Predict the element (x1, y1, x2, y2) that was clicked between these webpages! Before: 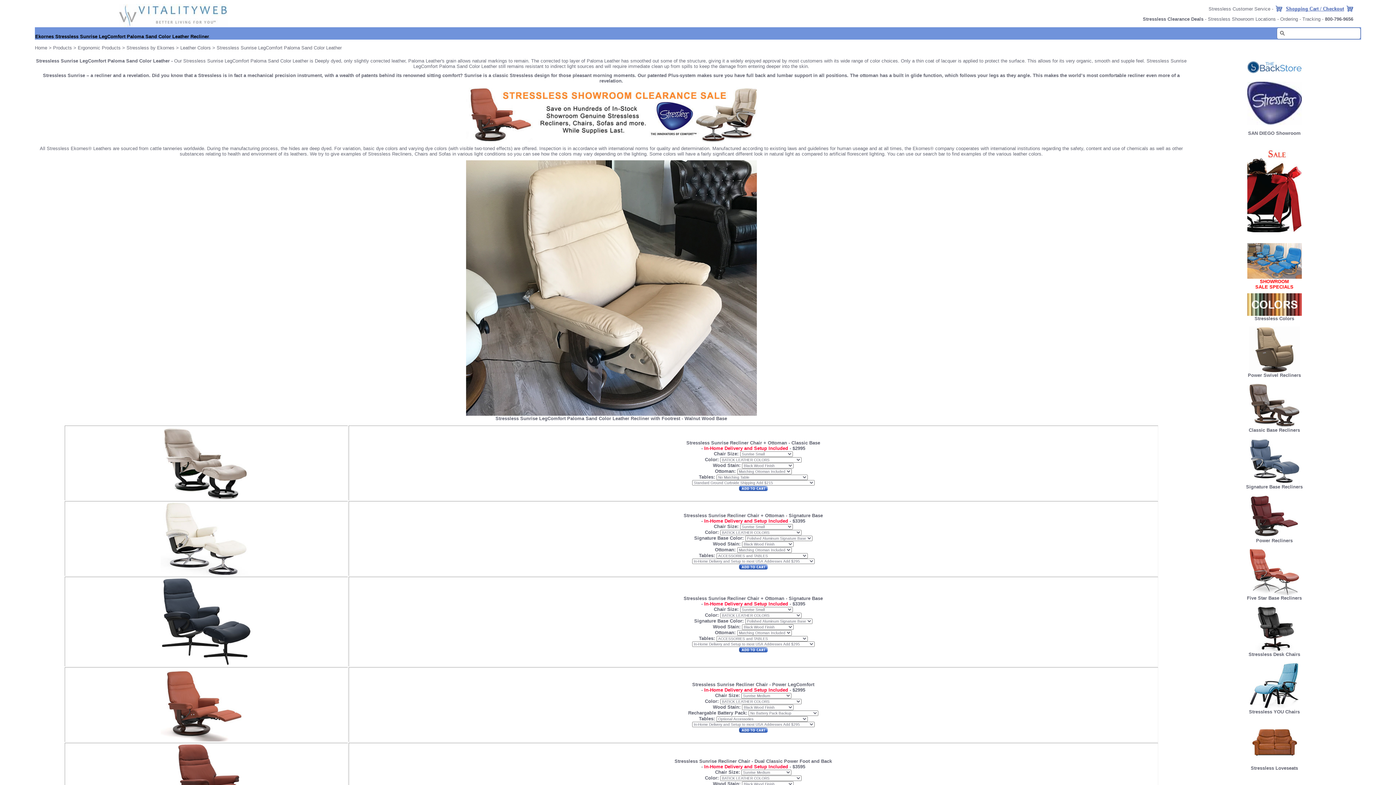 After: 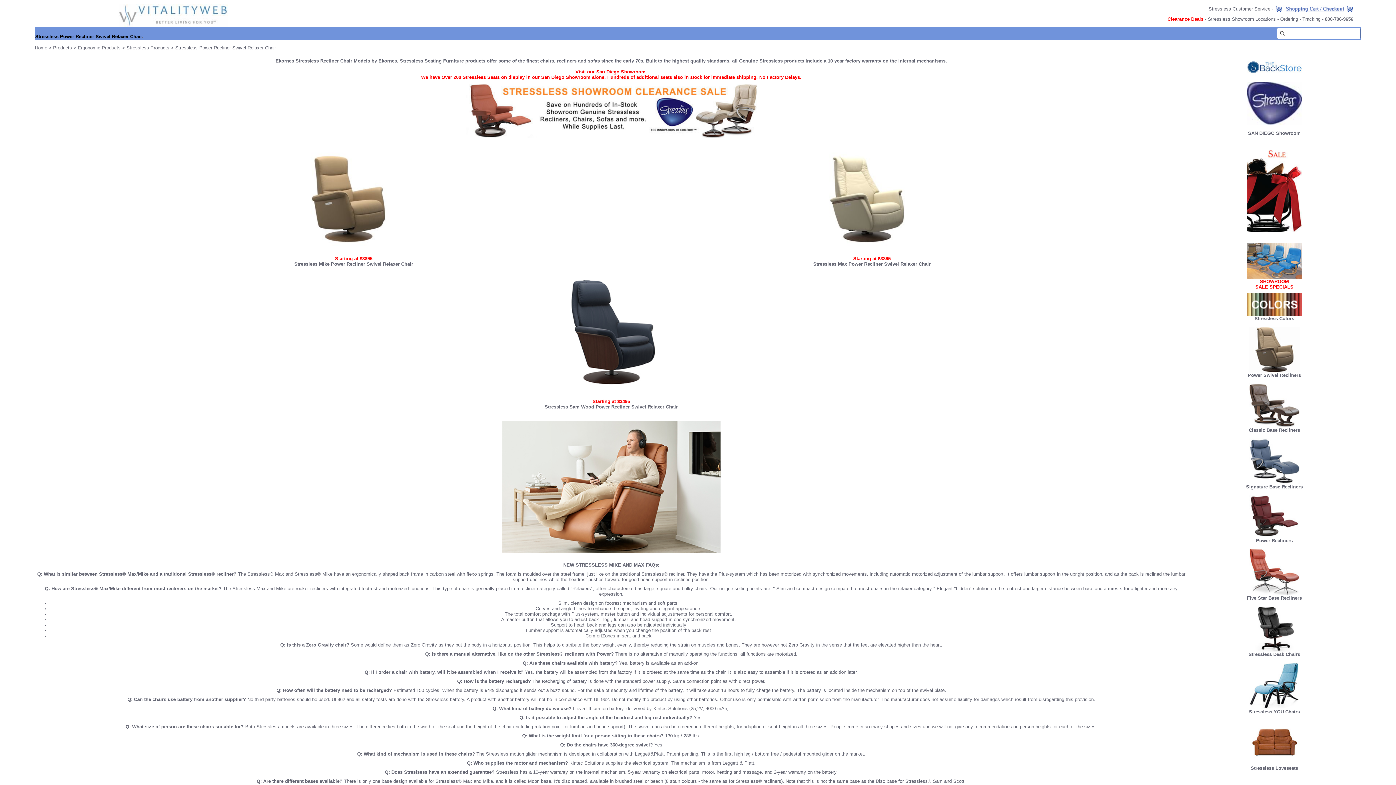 Action: bbox: (1249, 368, 1300, 373)